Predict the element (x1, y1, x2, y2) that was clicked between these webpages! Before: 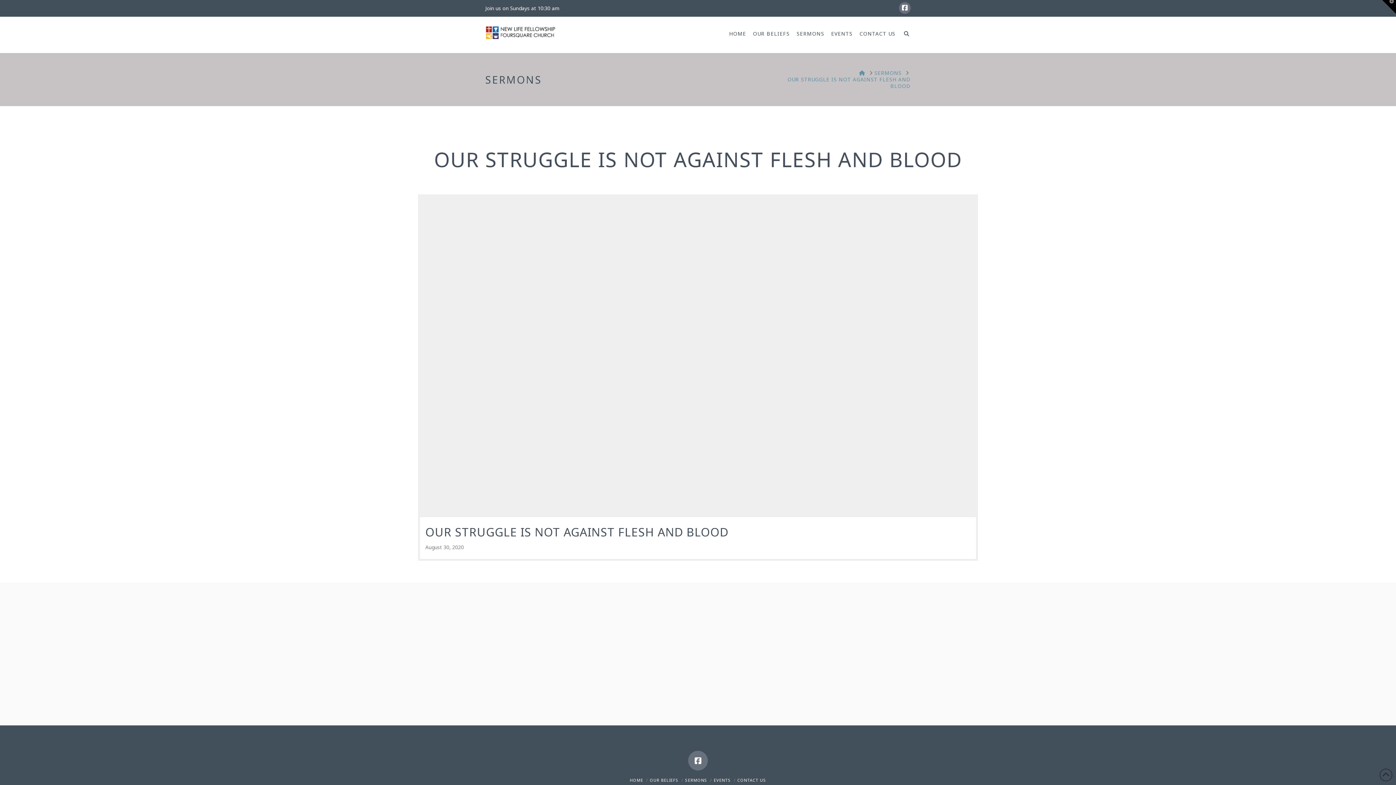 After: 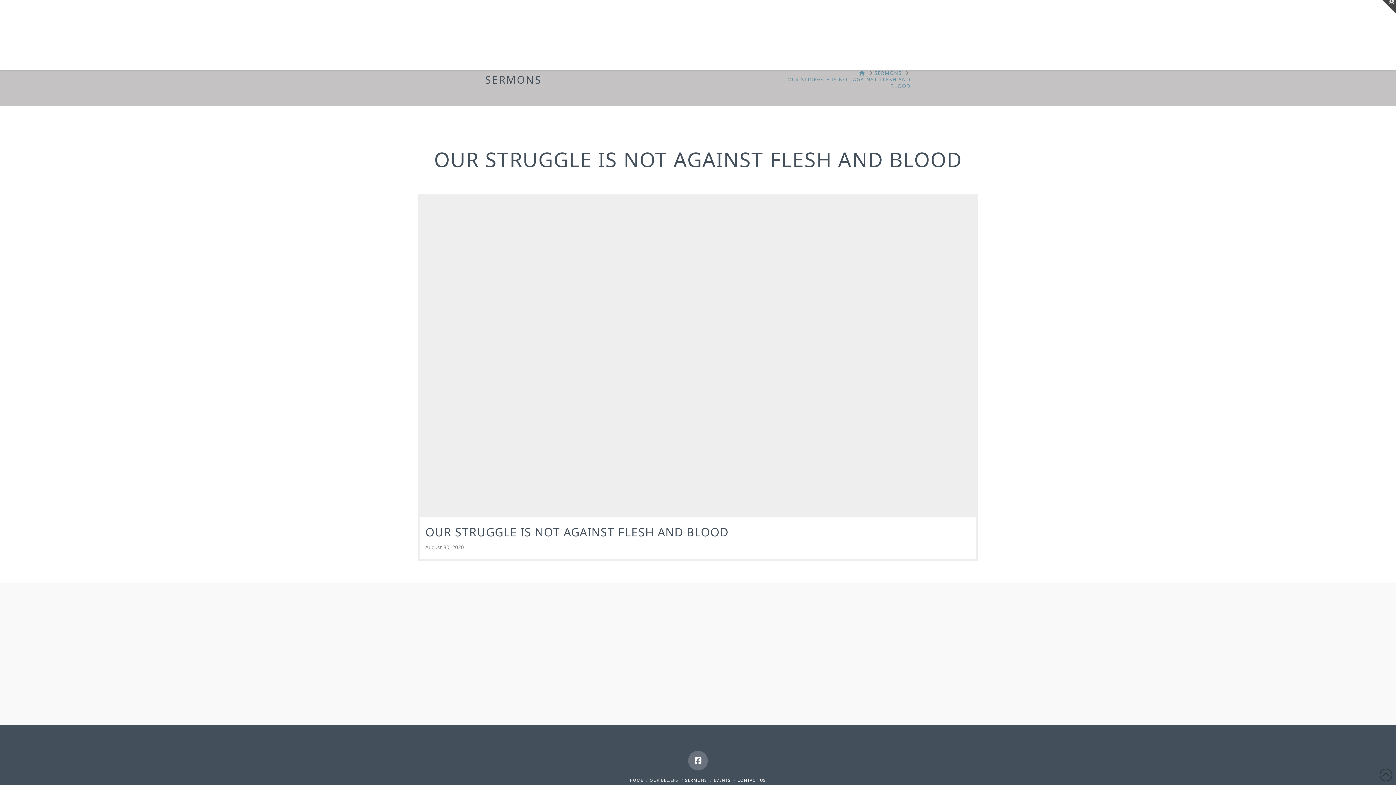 Action: label: Toggle the Widgetbar bbox: (1382, 0, 1396, 13)